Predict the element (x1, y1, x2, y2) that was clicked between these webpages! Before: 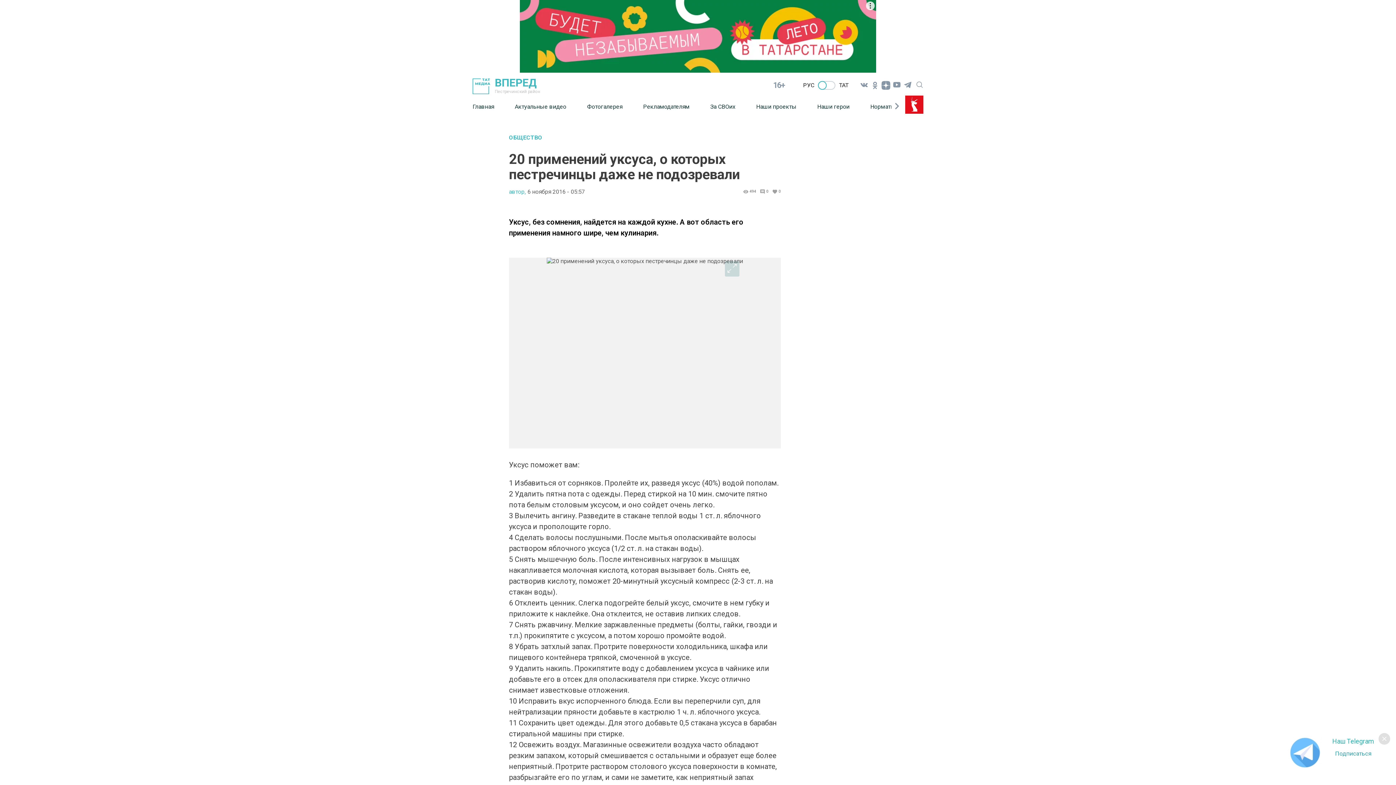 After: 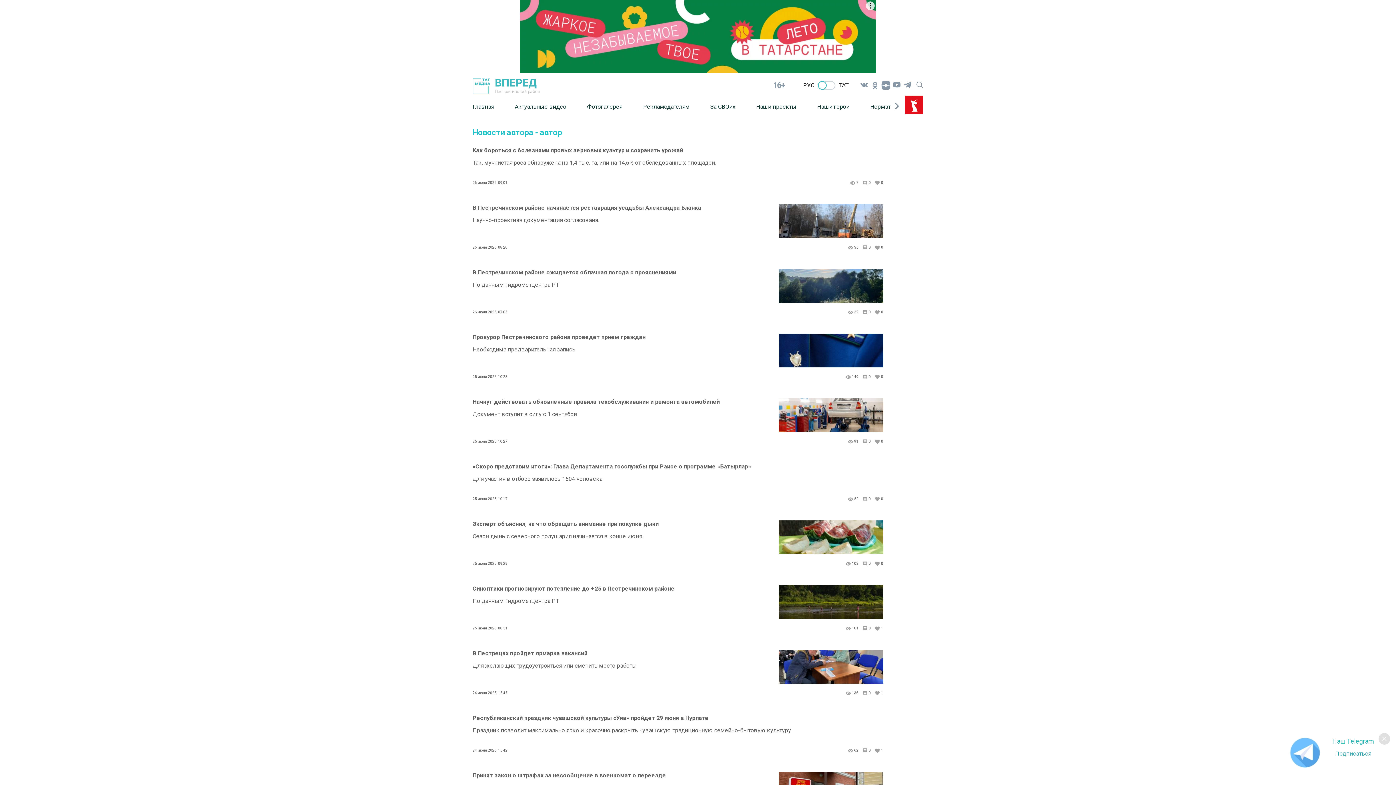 Action: bbox: (509, 188, 525, 194) label: автор,